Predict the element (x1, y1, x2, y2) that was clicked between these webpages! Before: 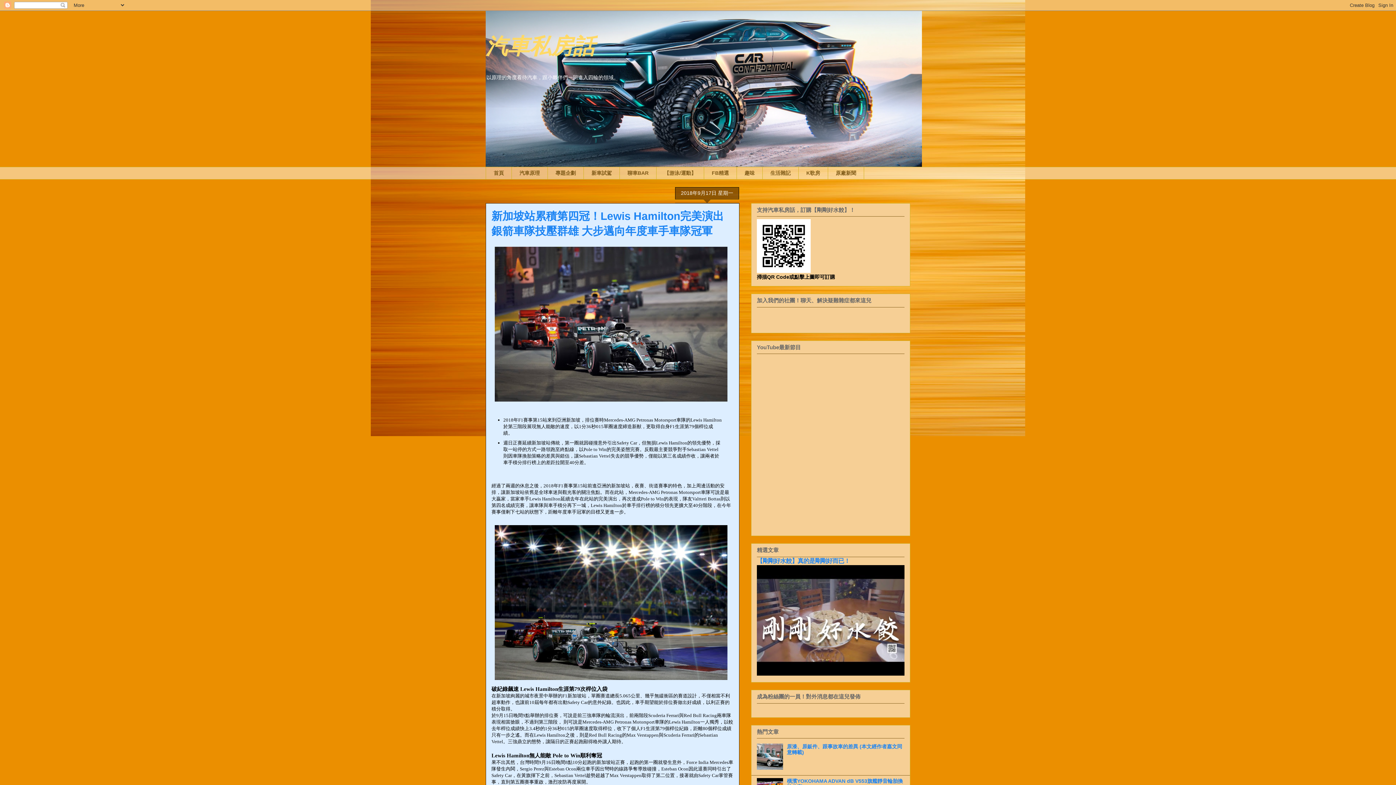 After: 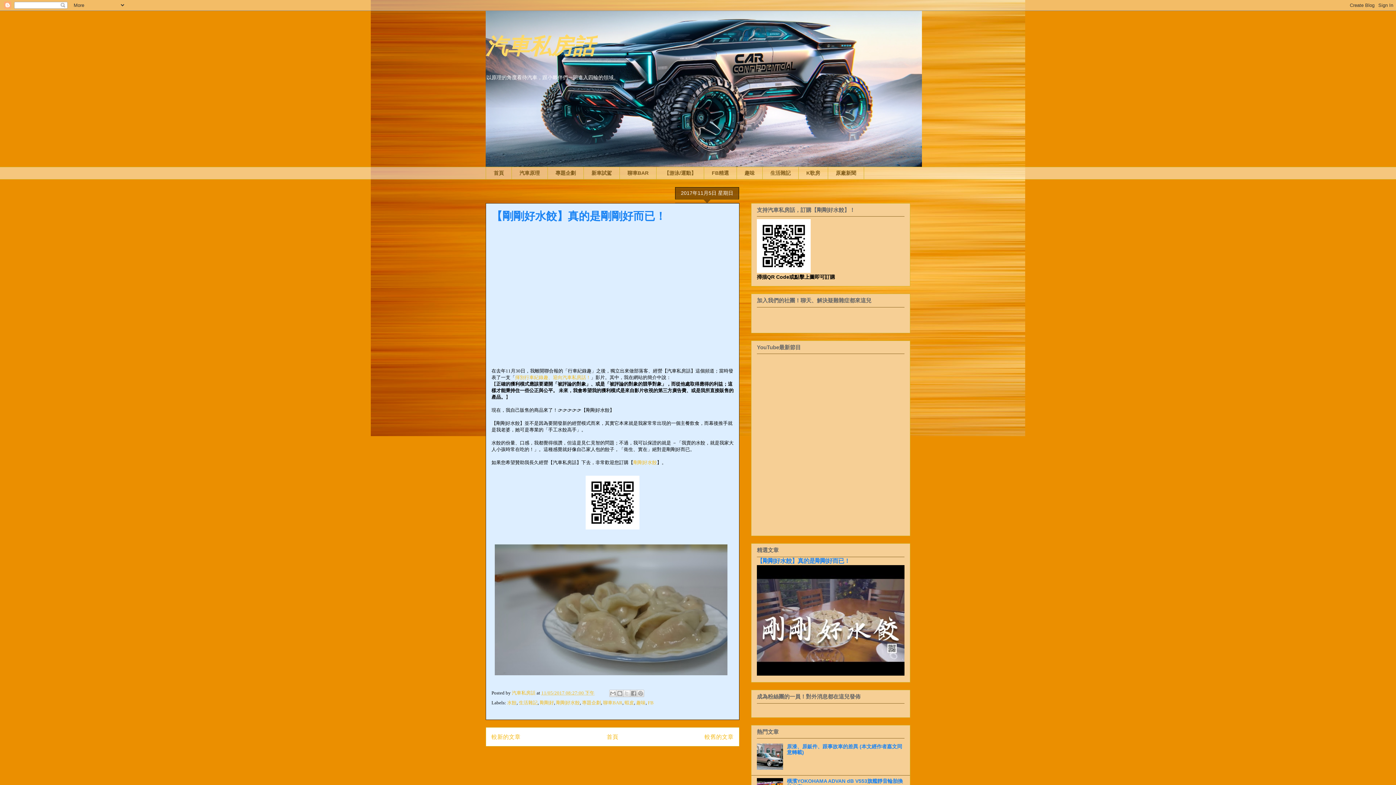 Action: bbox: (757, 557, 850, 564) label: 【剛剛好水餃】真的是剛剛好而已！